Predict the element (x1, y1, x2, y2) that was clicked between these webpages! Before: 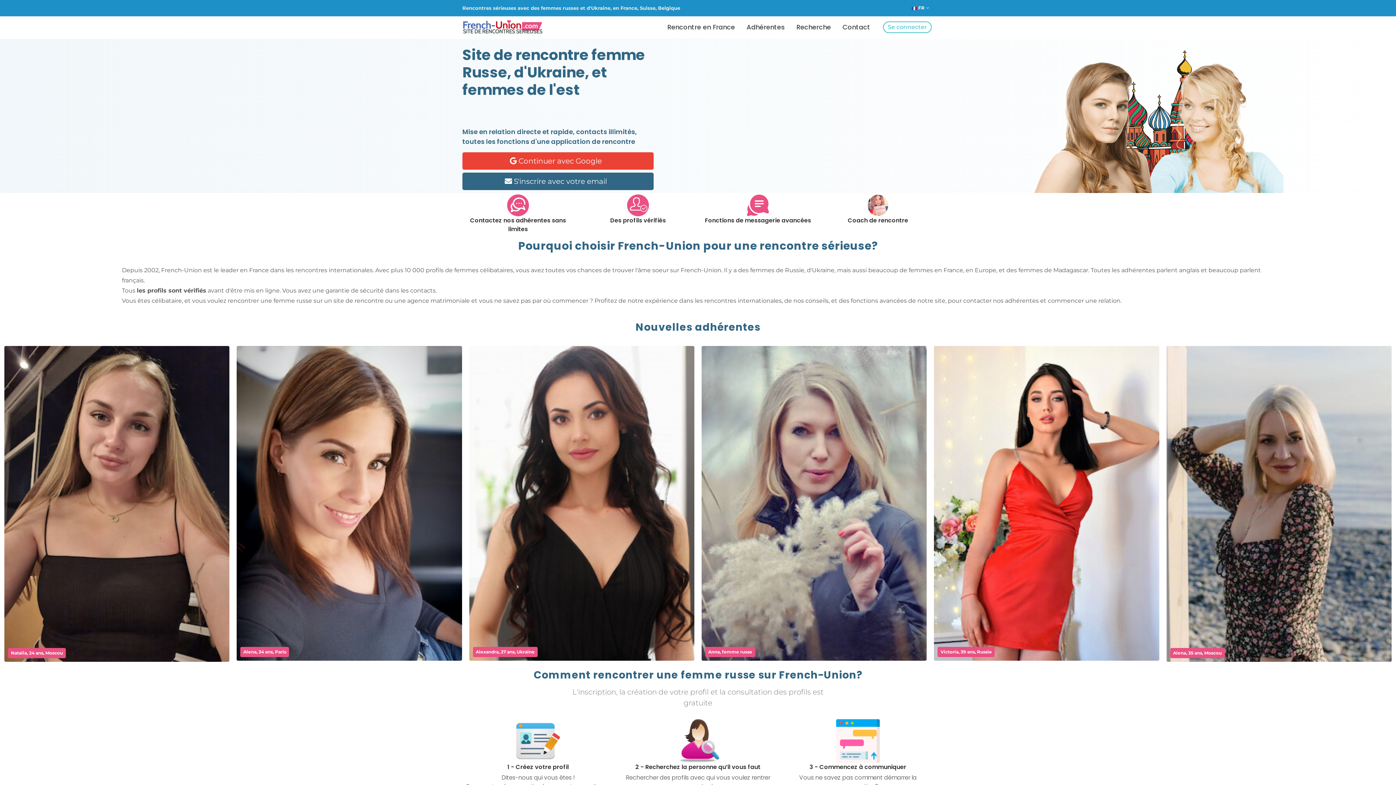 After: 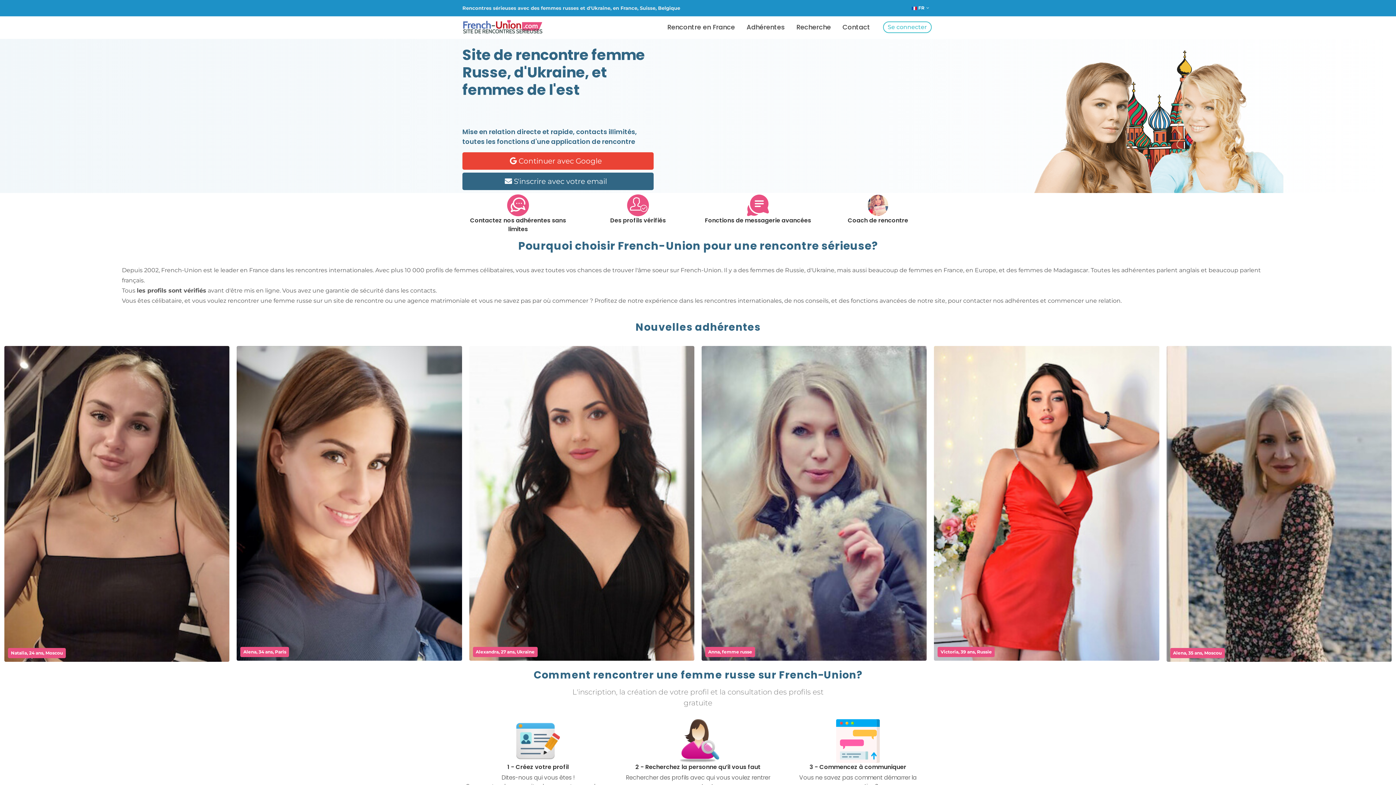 Action: bbox: (676, 412, 720, 456)